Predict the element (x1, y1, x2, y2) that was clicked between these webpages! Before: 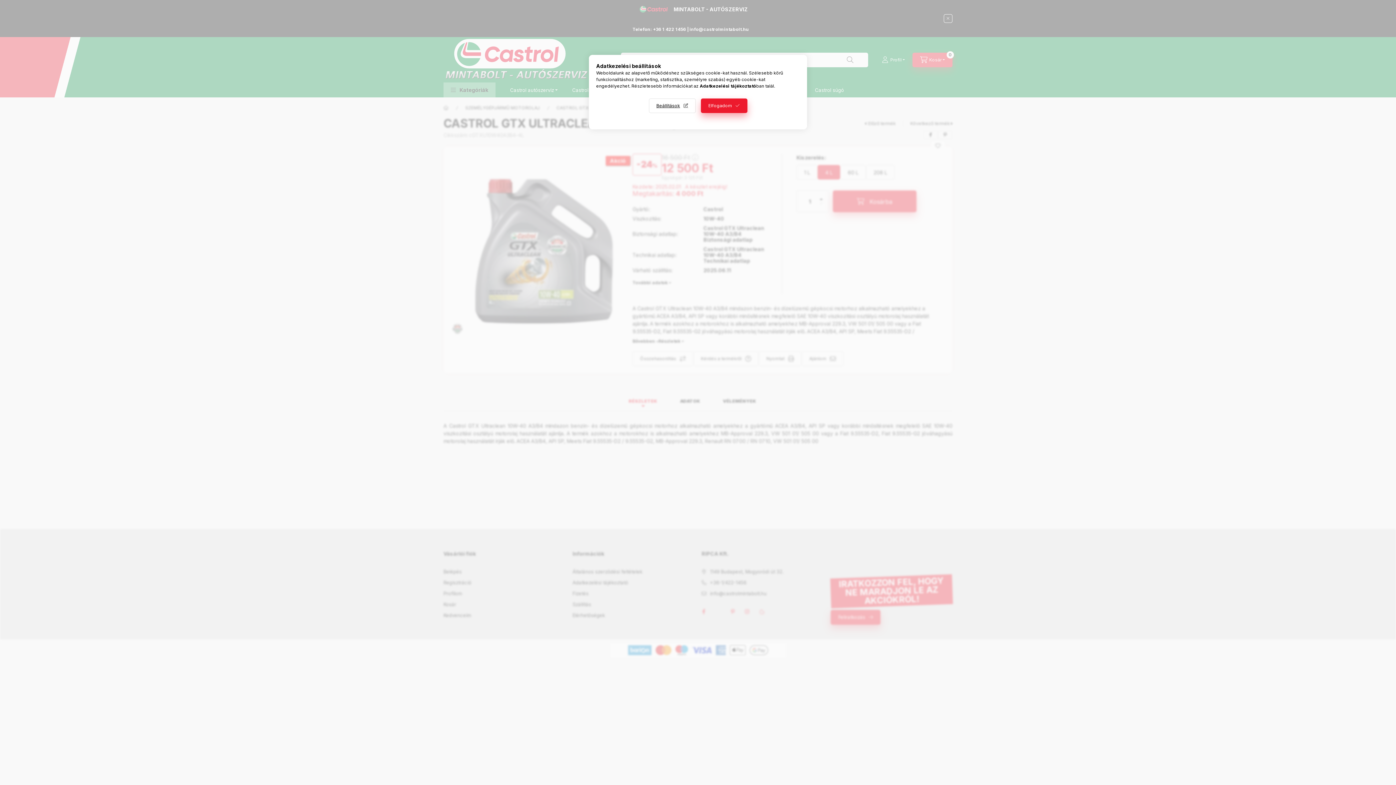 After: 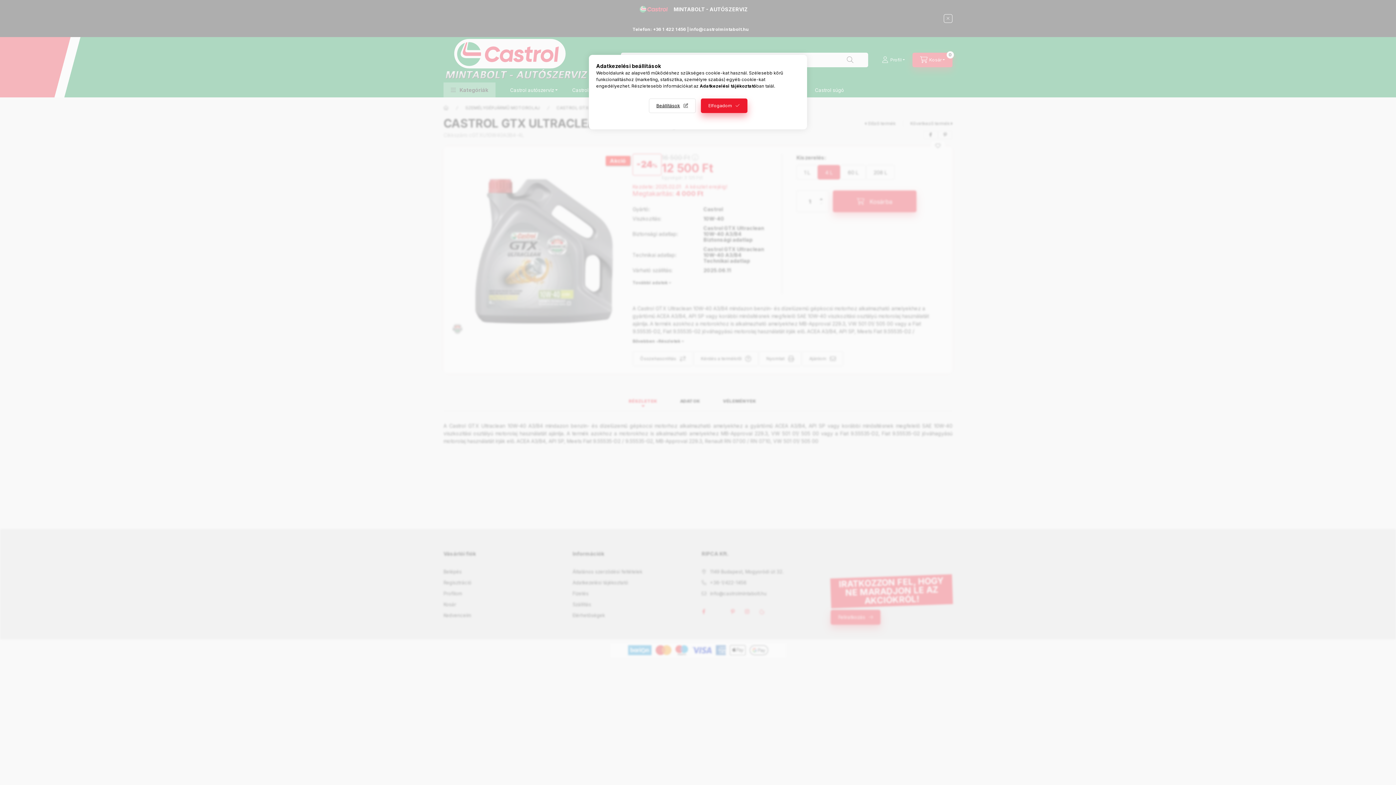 Action: label: Adatkezelési tájékoztató bbox: (700, 83, 756, 88)